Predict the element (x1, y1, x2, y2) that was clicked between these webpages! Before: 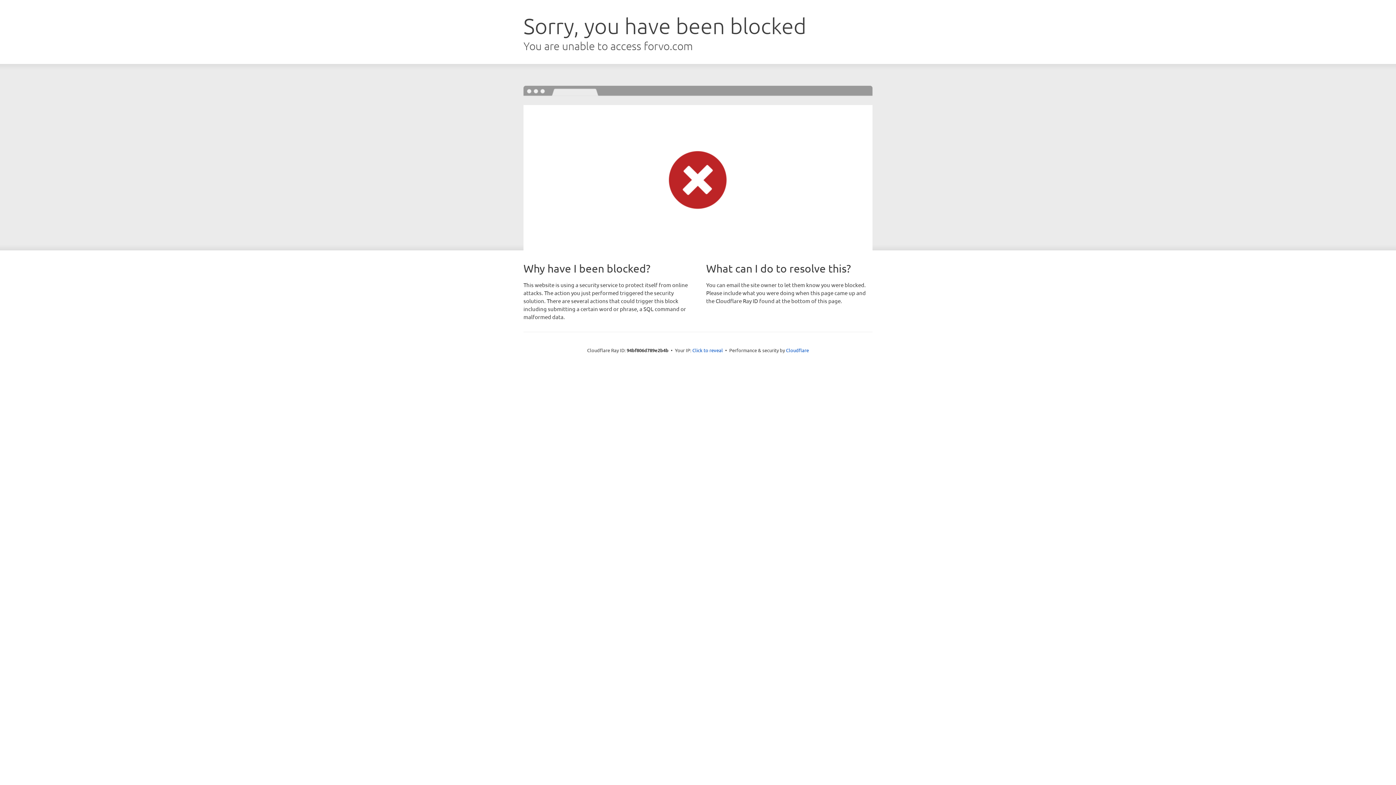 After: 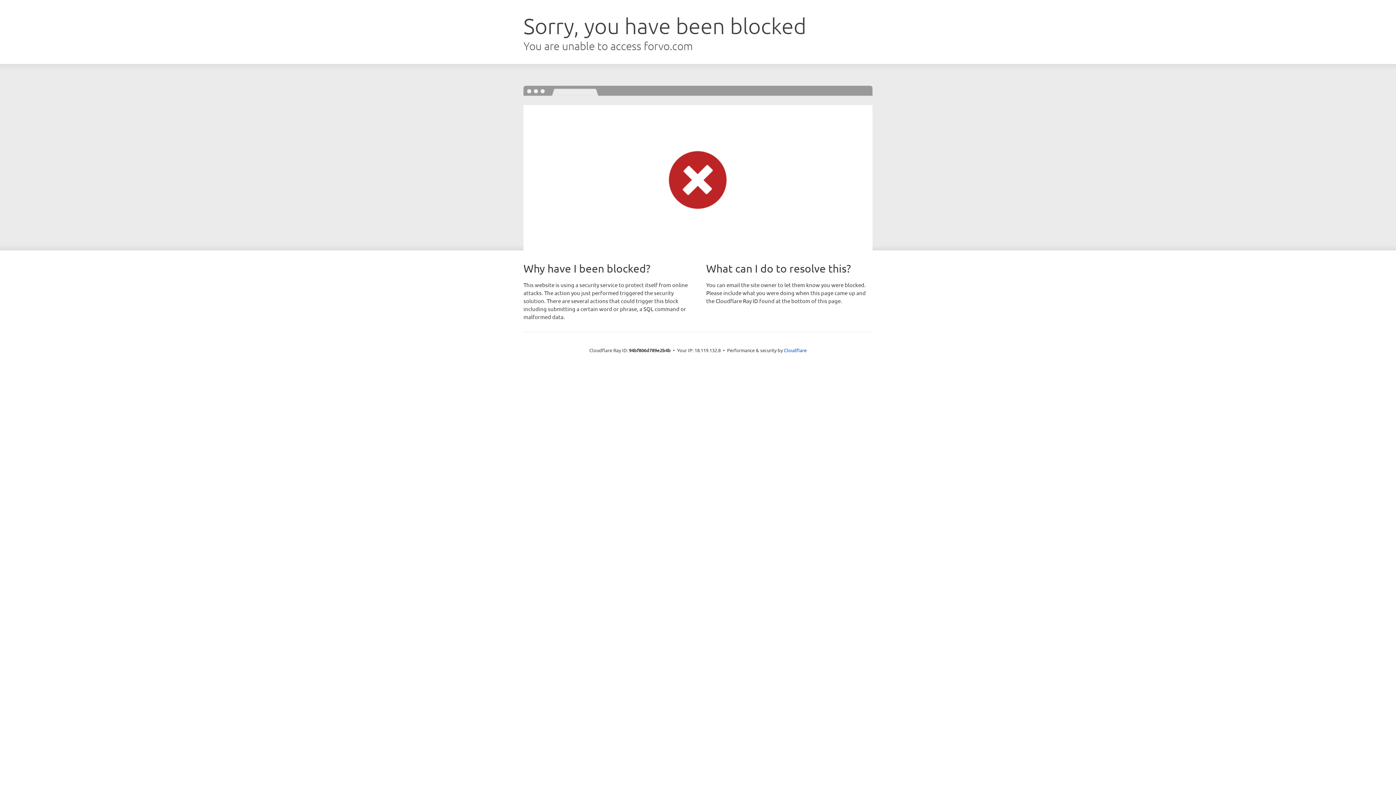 Action: label: Click to reveal bbox: (692, 346, 723, 353)